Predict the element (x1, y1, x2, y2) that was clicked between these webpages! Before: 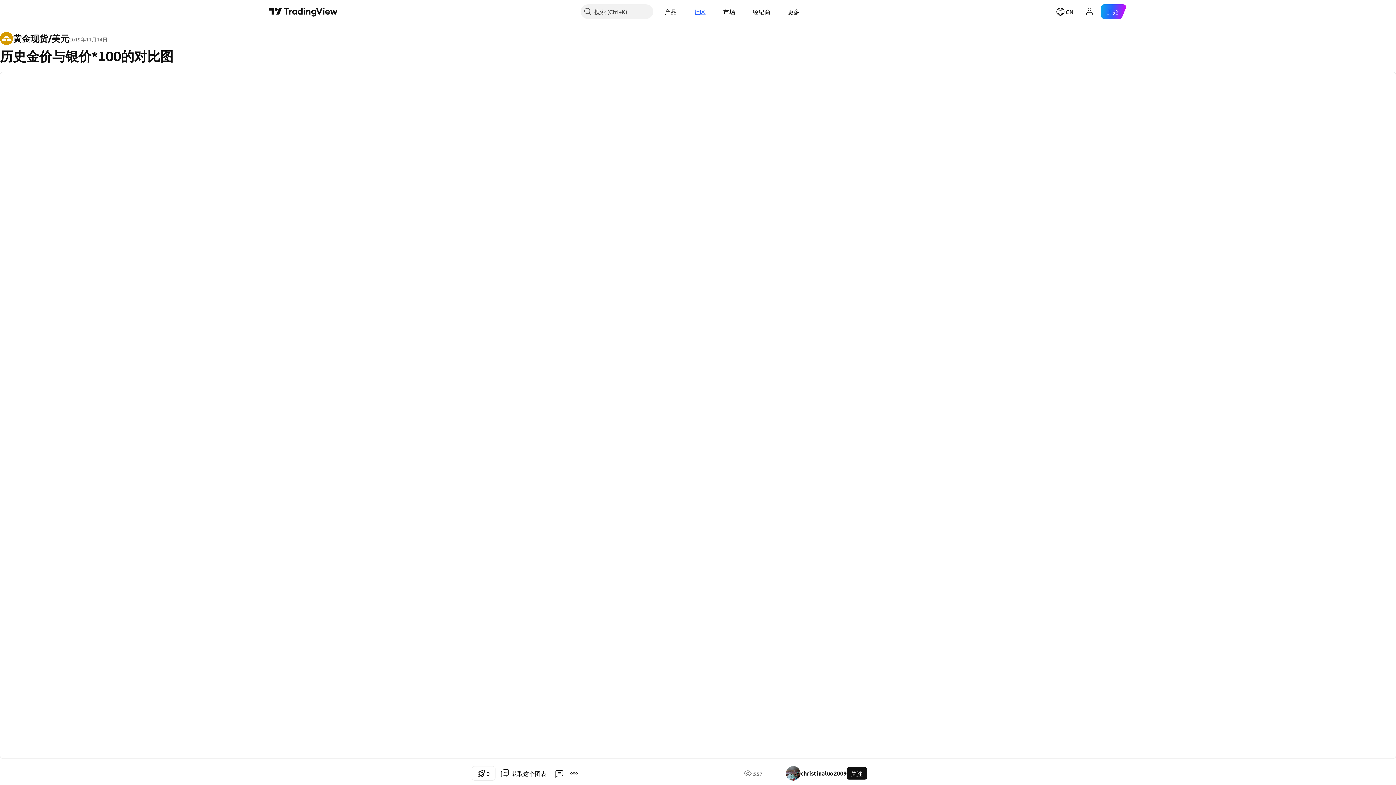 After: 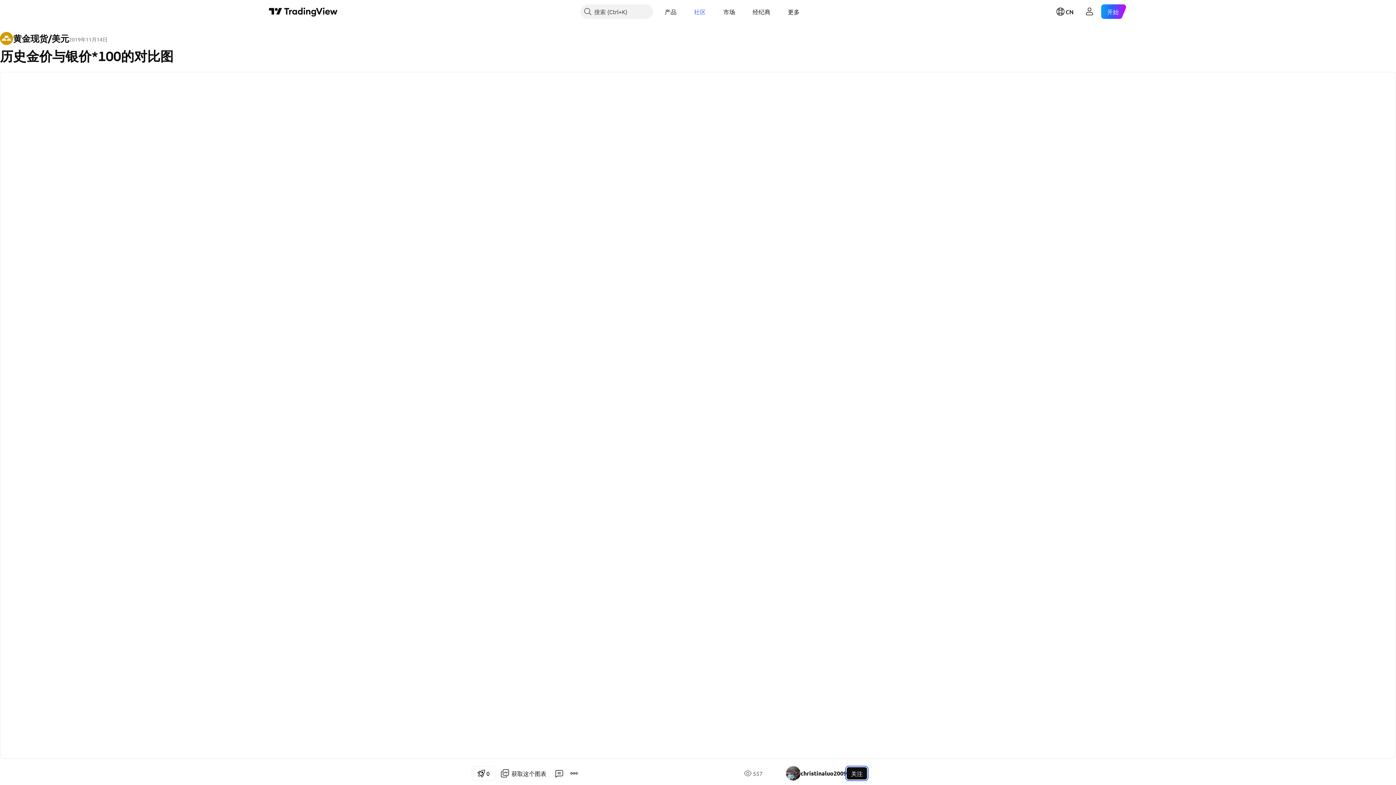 Action: label: 关注 bbox: (846, 767, 867, 780)